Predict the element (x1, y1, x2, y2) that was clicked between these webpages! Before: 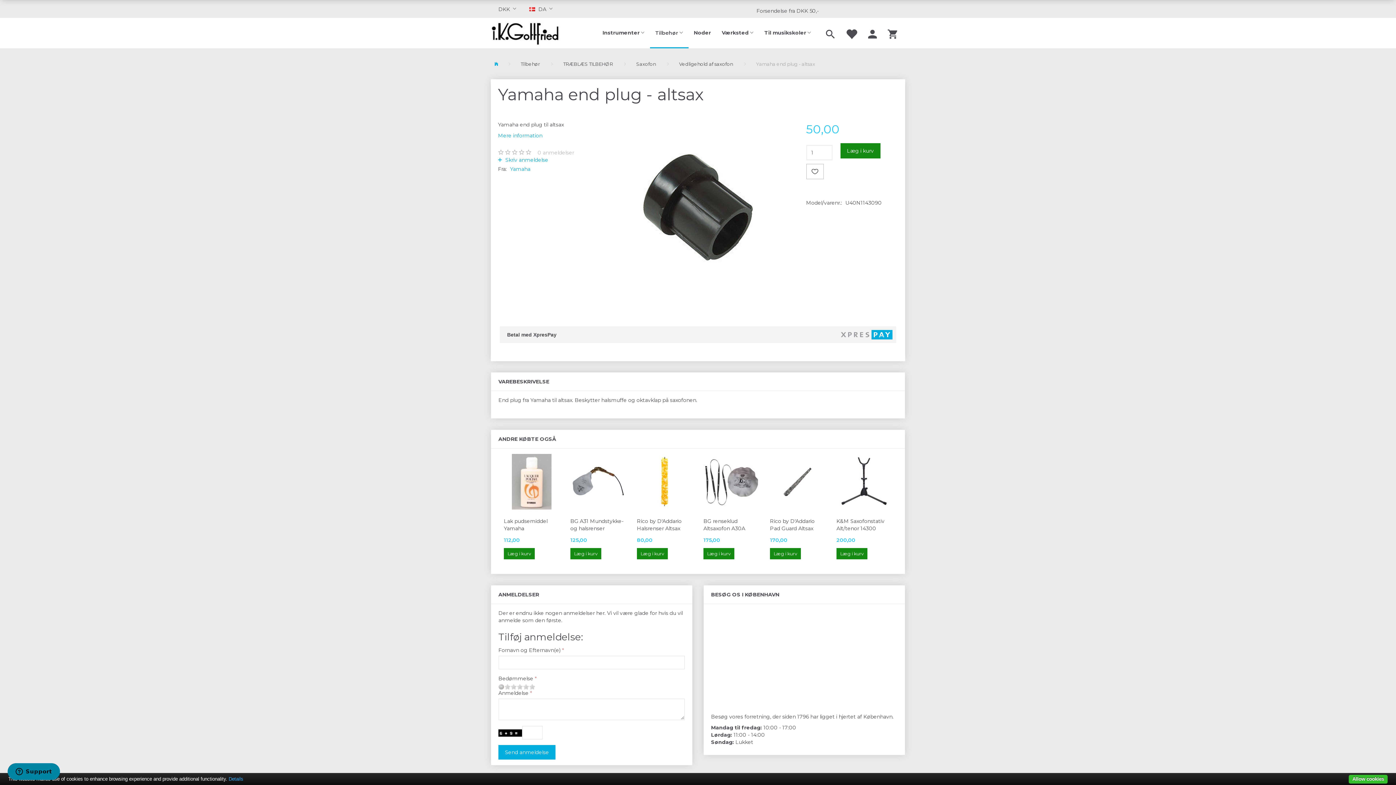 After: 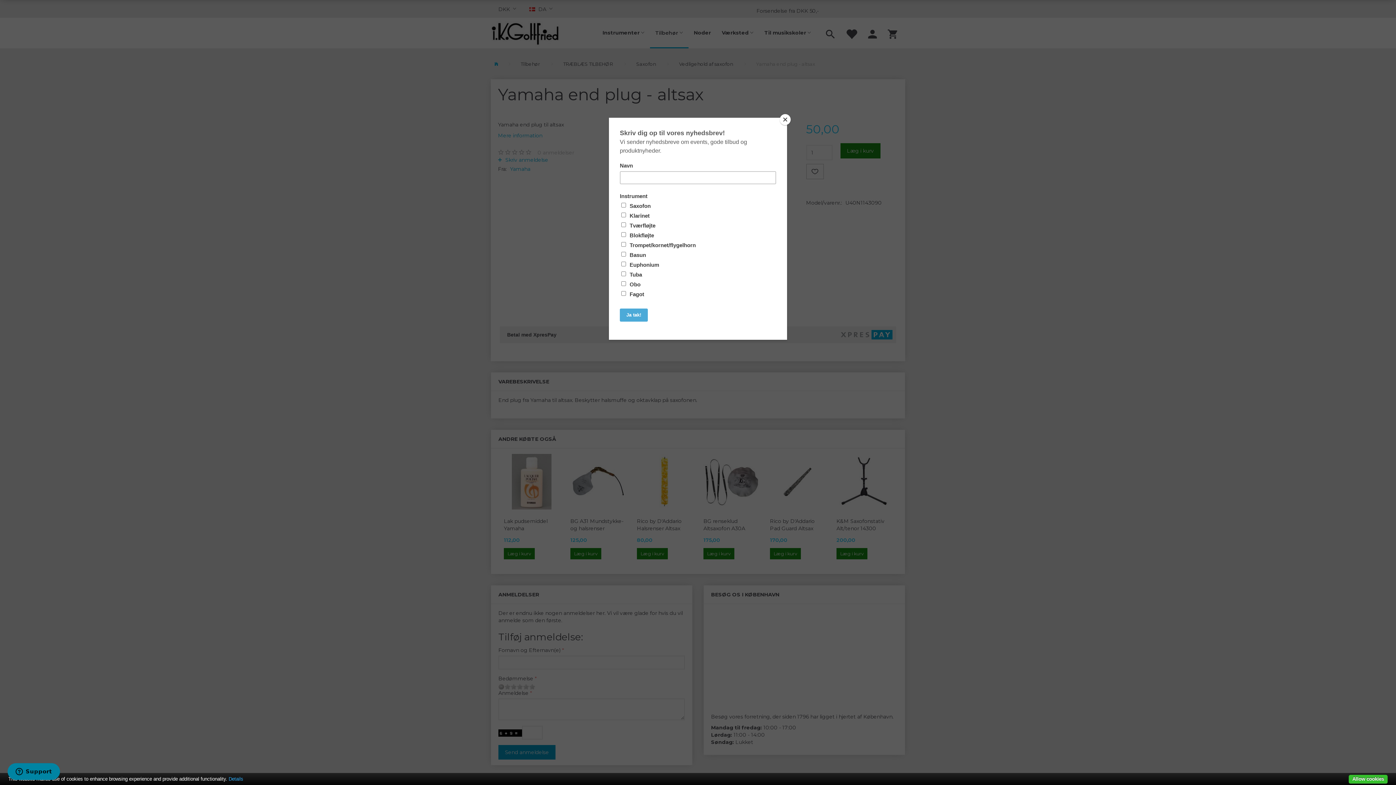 Action: label: Send anmeldelse bbox: (498, 745, 555, 760)